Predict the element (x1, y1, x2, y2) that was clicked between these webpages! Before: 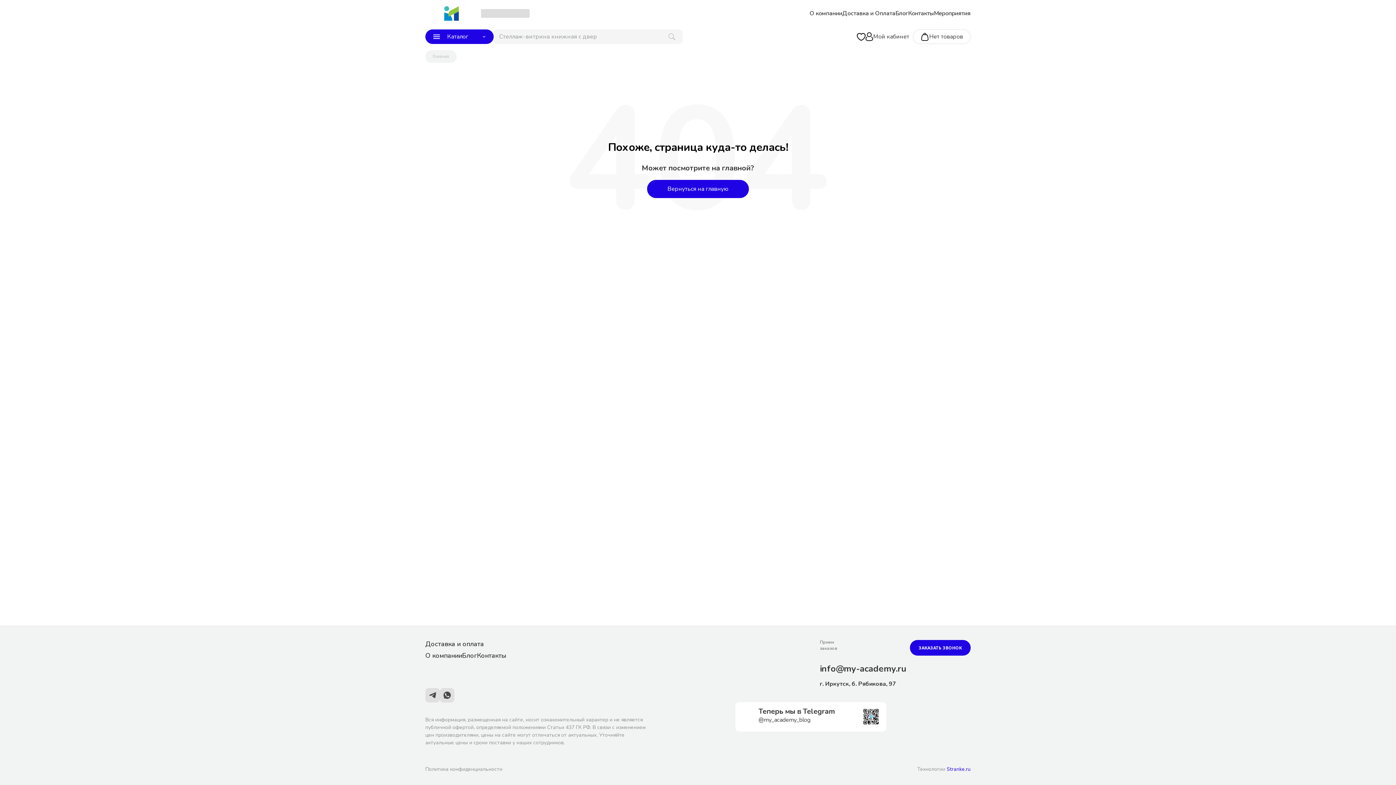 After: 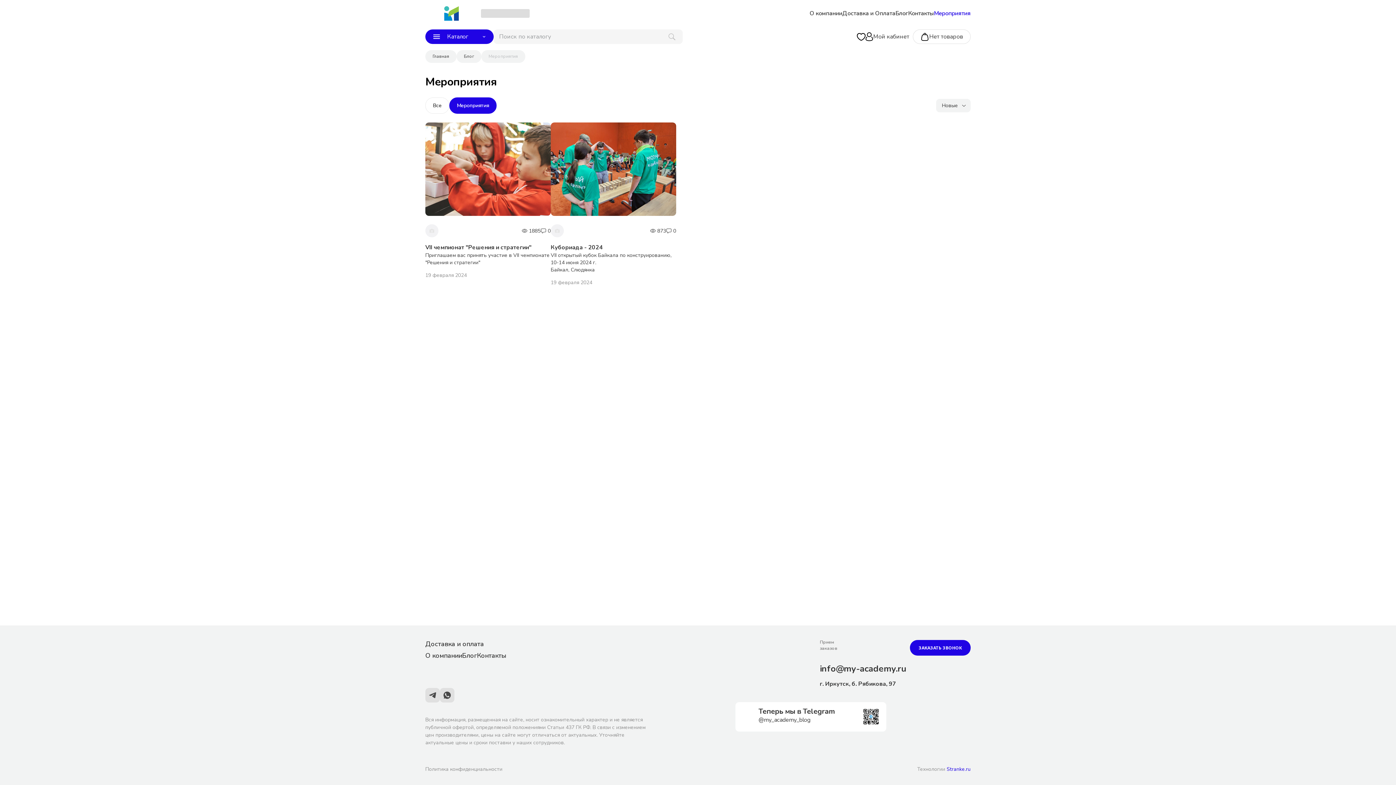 Action: bbox: (934, 9, 970, 17) label: Мероприятия